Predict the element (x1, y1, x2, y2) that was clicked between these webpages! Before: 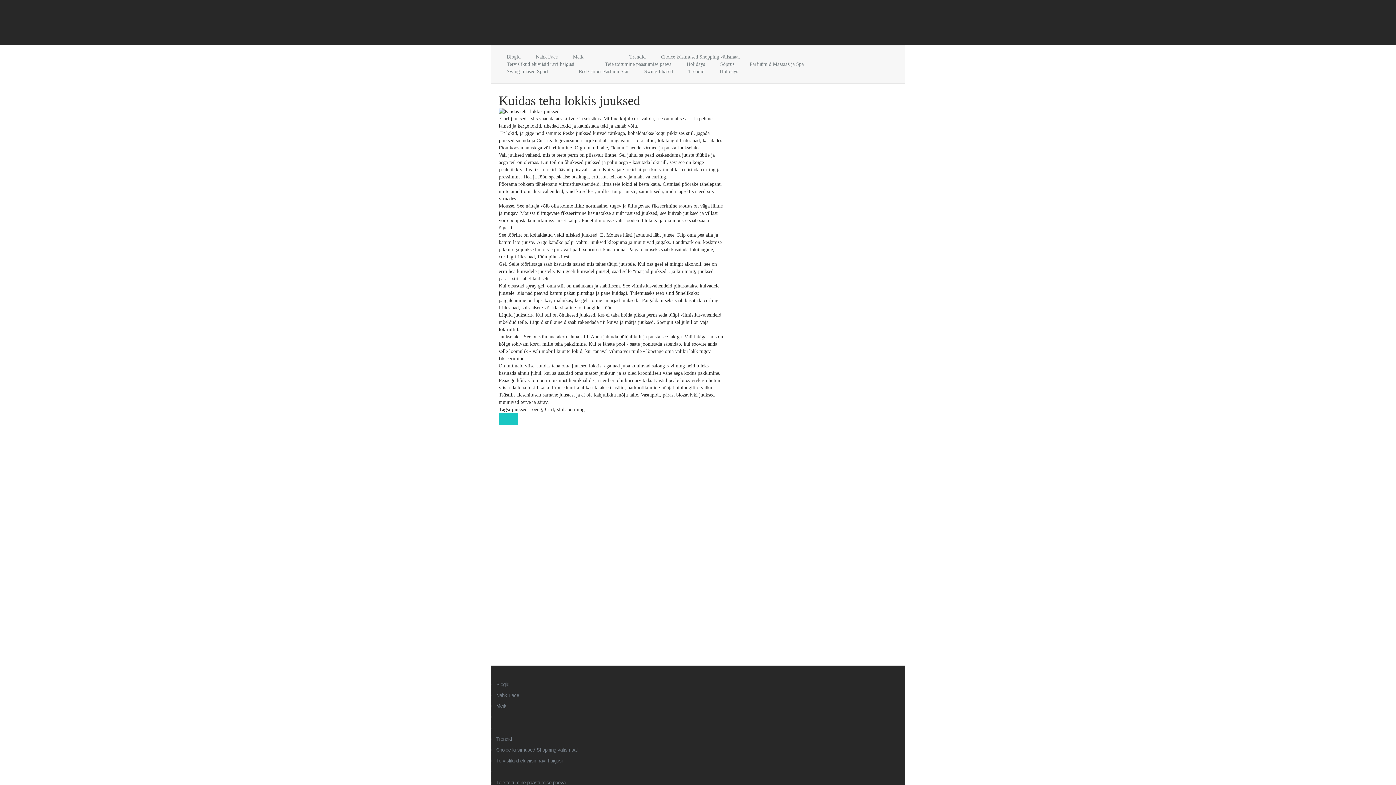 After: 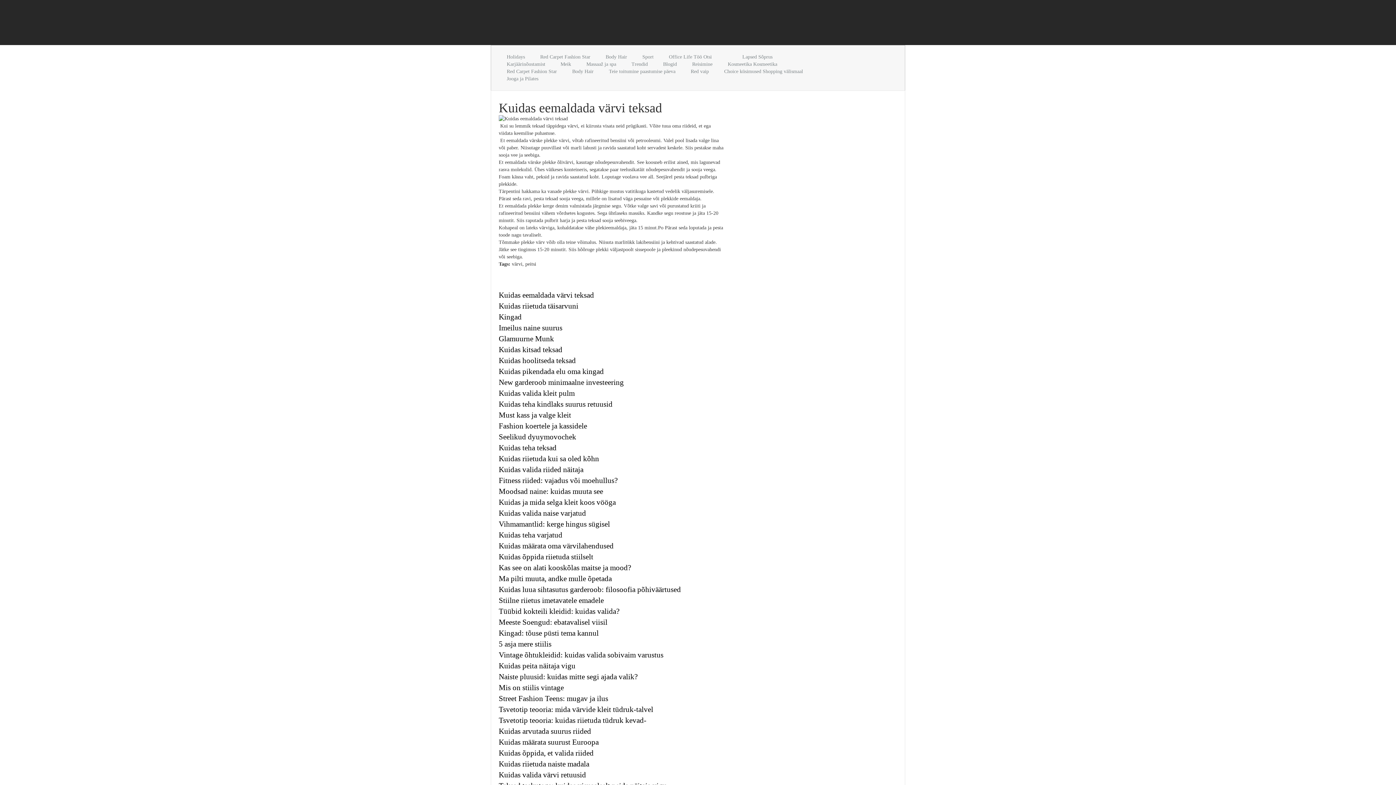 Action: label: Trendid bbox: (629, 54, 645, 59)